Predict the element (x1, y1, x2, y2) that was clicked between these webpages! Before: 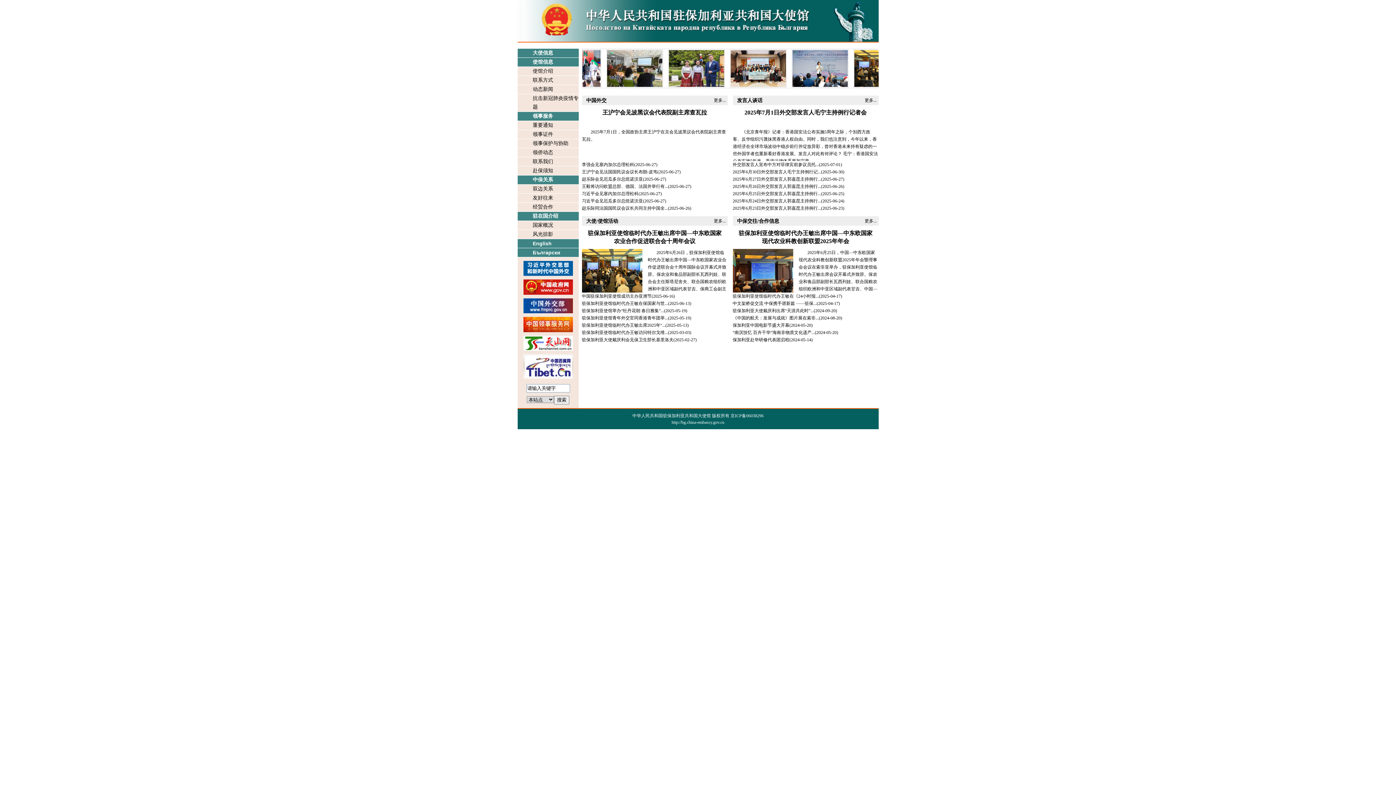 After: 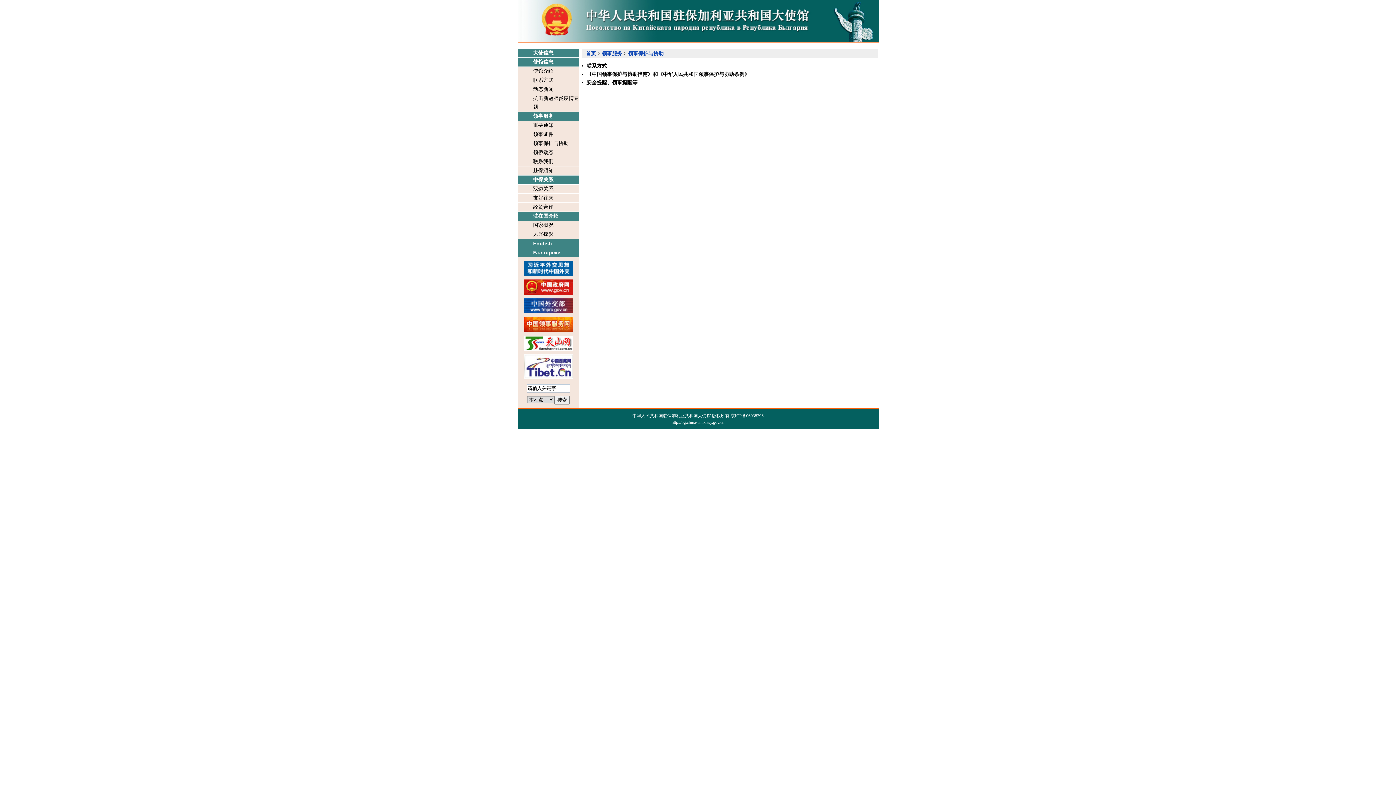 Action: bbox: (517, 139, 578, 148) label: 领事保护与协助